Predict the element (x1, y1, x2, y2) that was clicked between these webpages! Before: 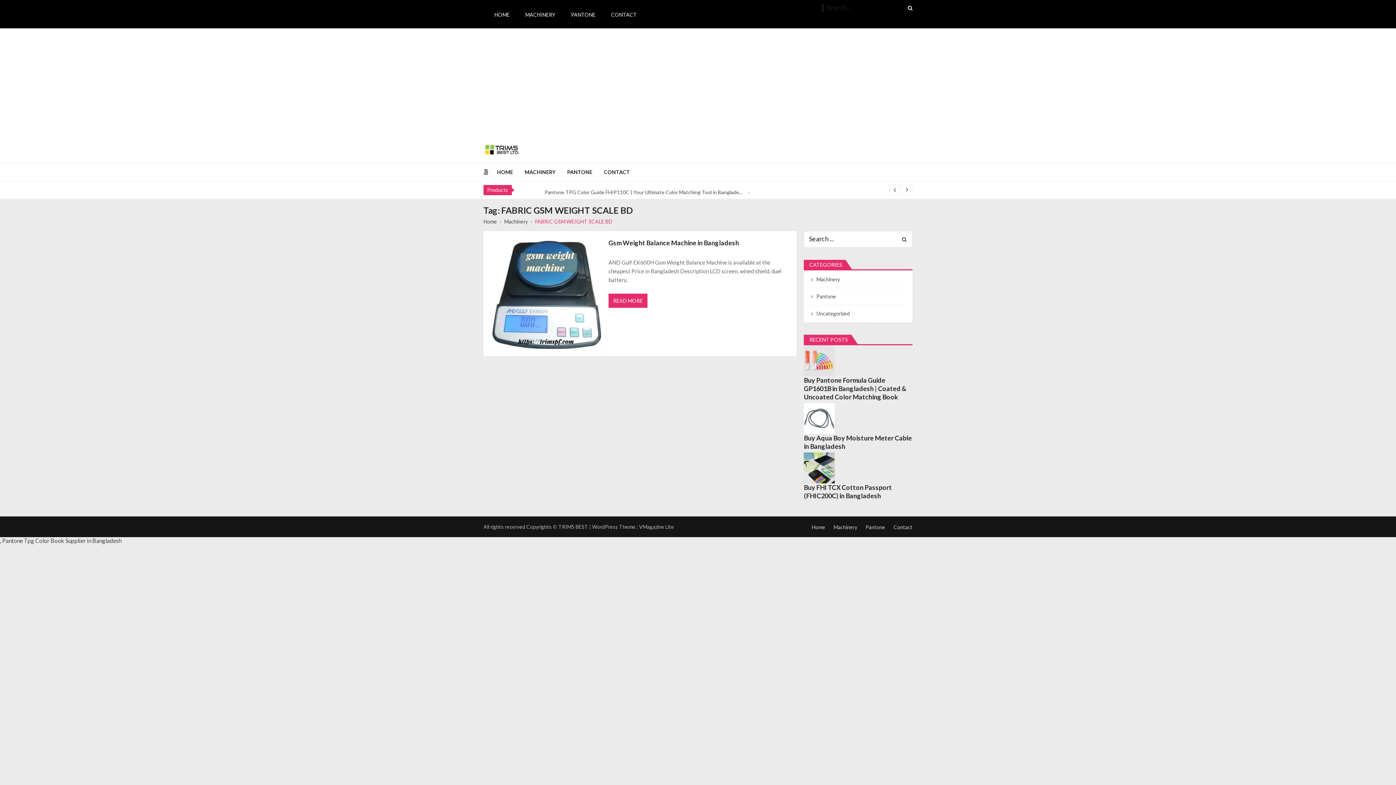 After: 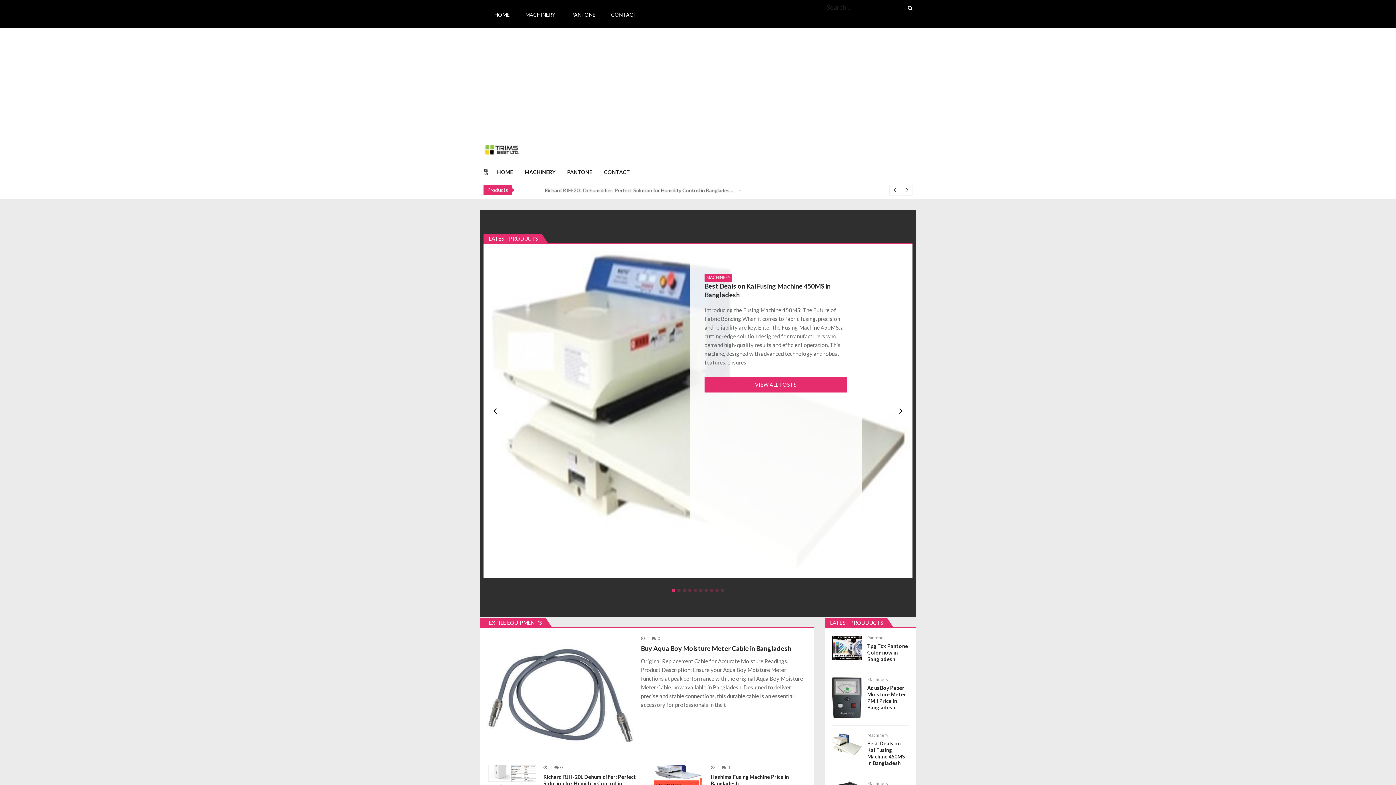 Action: bbox: (483, 144, 520, 155)